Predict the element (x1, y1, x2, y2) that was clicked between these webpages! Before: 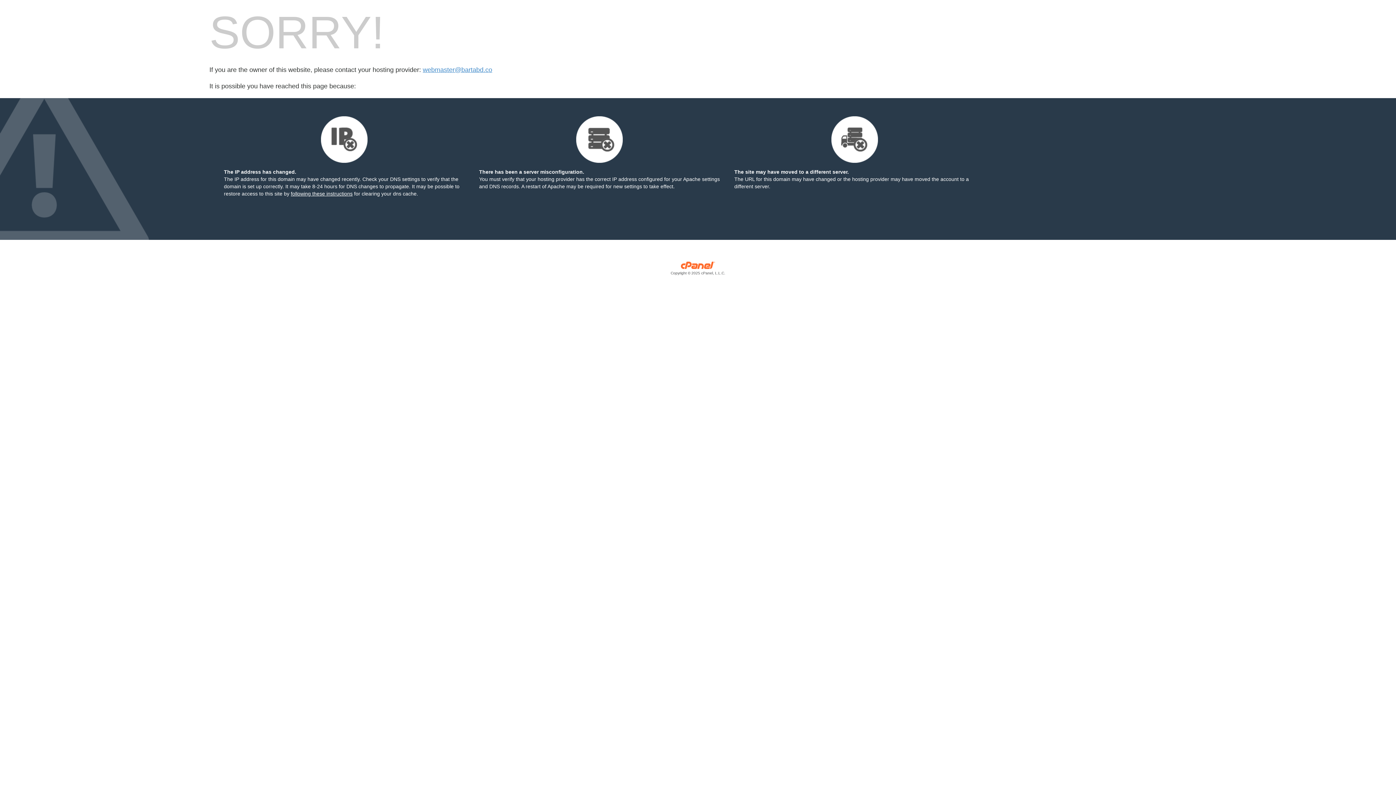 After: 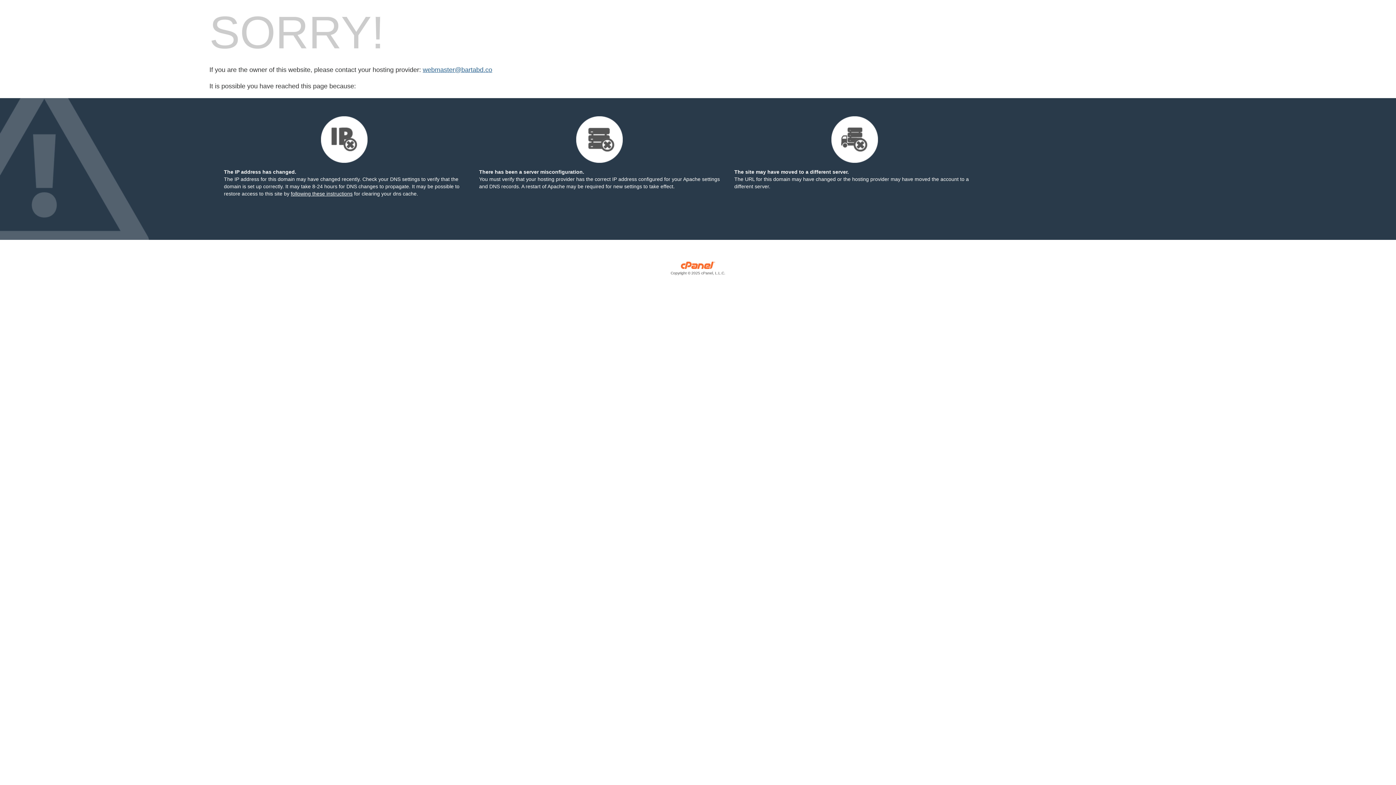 Action: bbox: (422, 66, 492, 73) label: webmaster@bartabd.co